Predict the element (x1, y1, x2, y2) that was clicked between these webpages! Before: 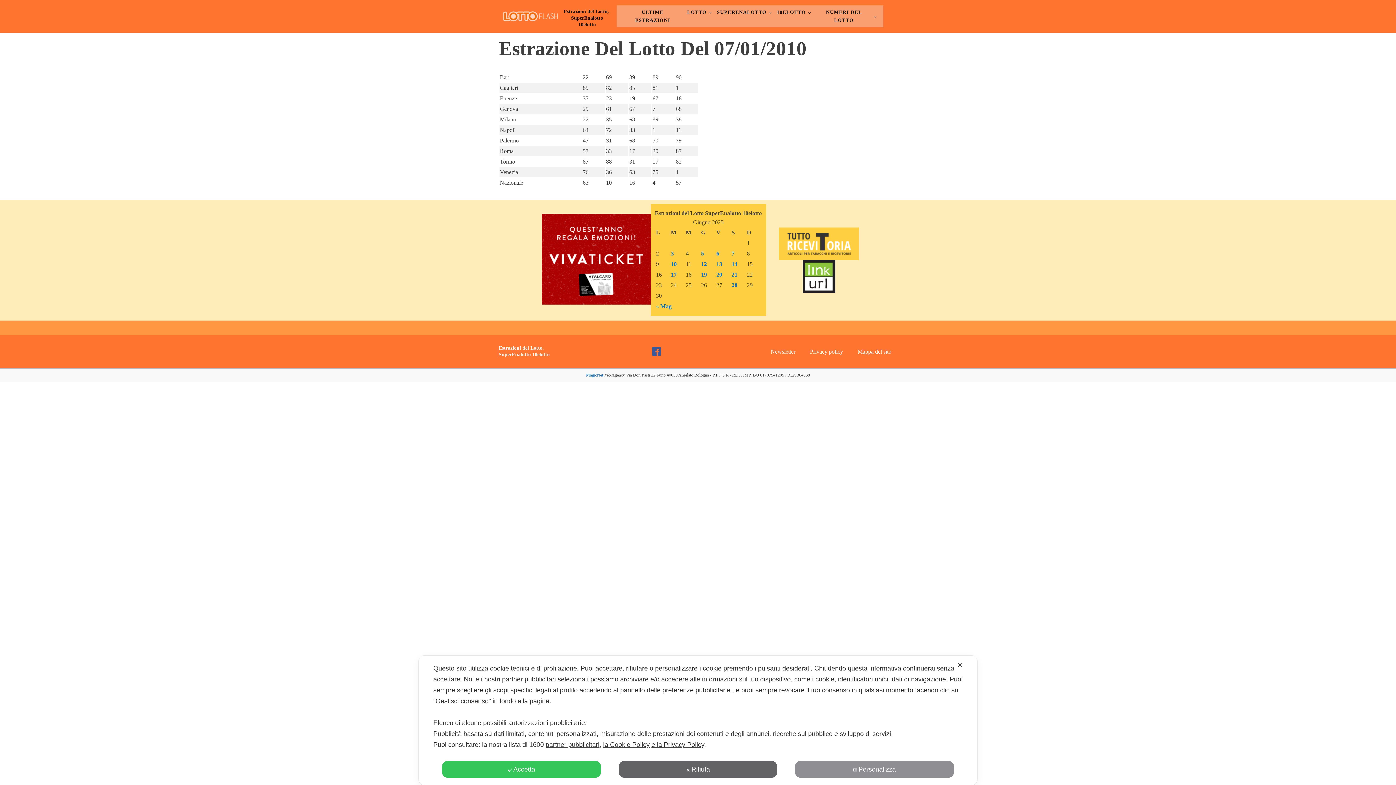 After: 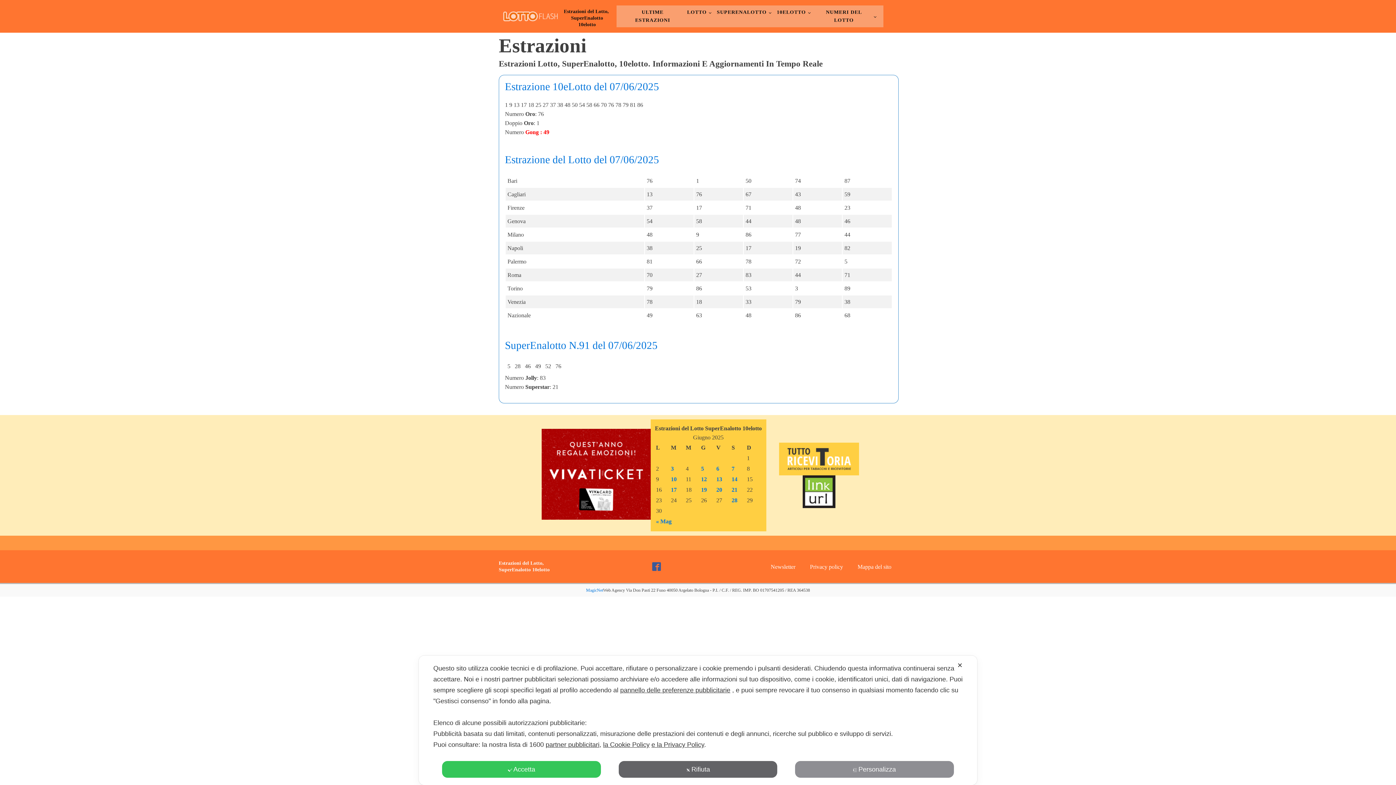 Action: bbox: (731, 250, 734, 256) label: 7